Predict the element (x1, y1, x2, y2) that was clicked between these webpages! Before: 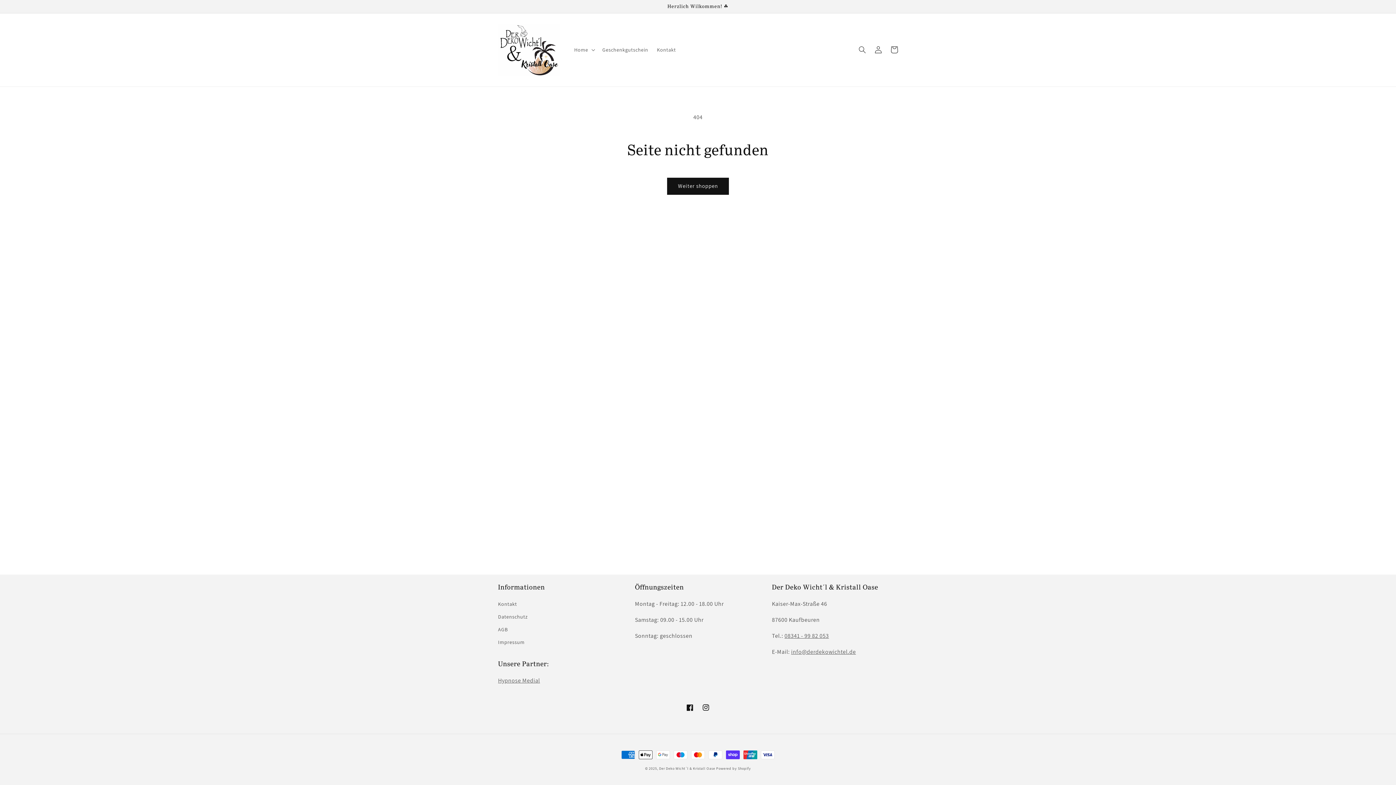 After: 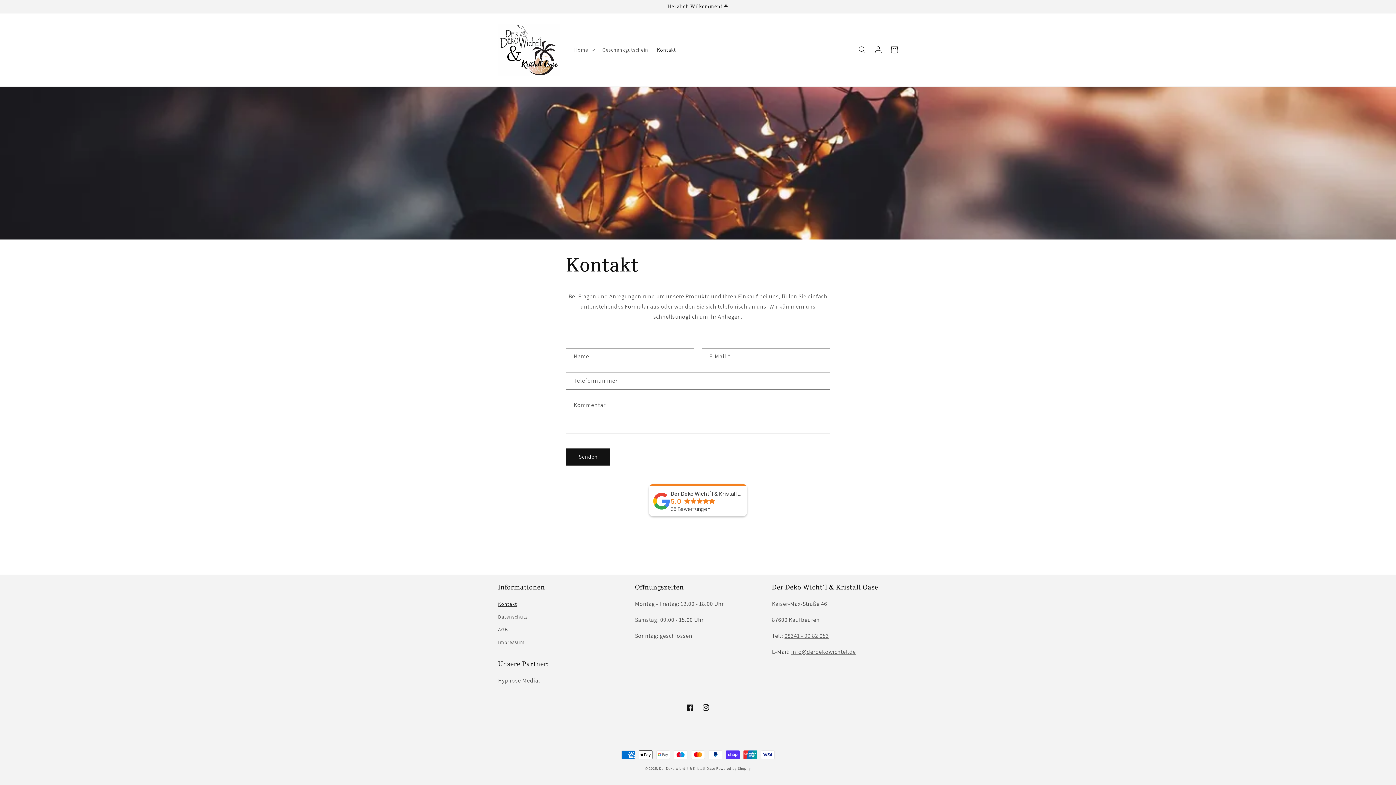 Action: label: Kontakt bbox: (652, 42, 680, 57)